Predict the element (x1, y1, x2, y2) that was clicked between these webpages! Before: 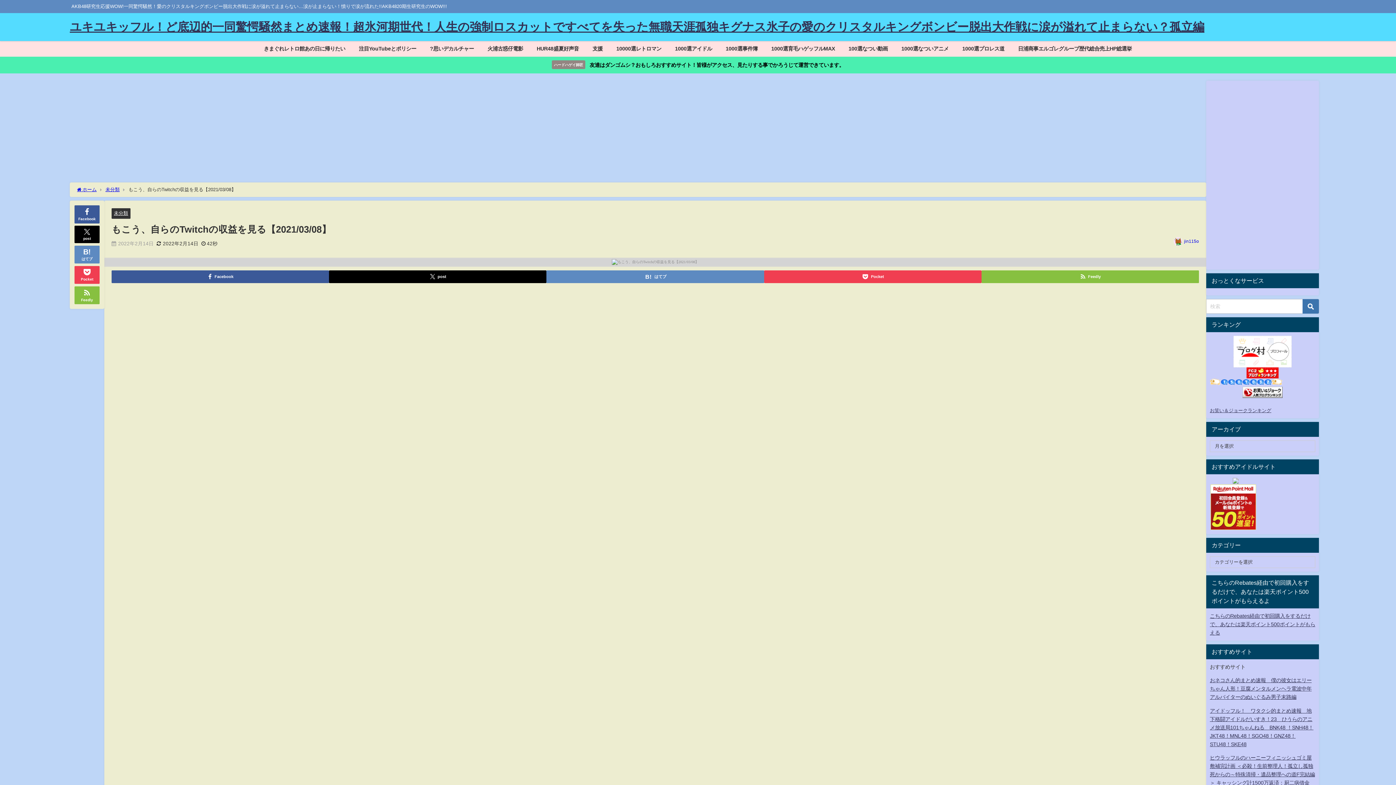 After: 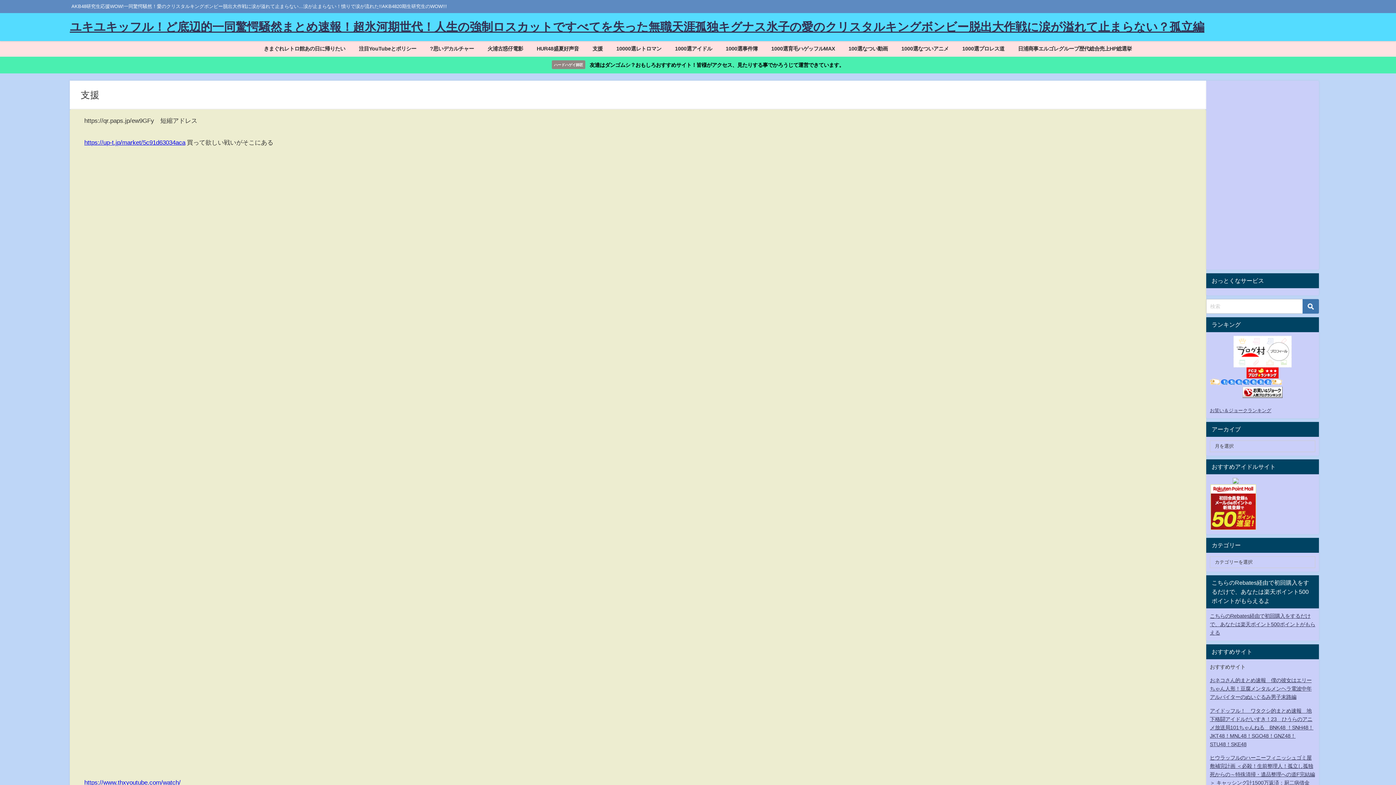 Action: bbox: (585, 41, 609, 56) label: 支援